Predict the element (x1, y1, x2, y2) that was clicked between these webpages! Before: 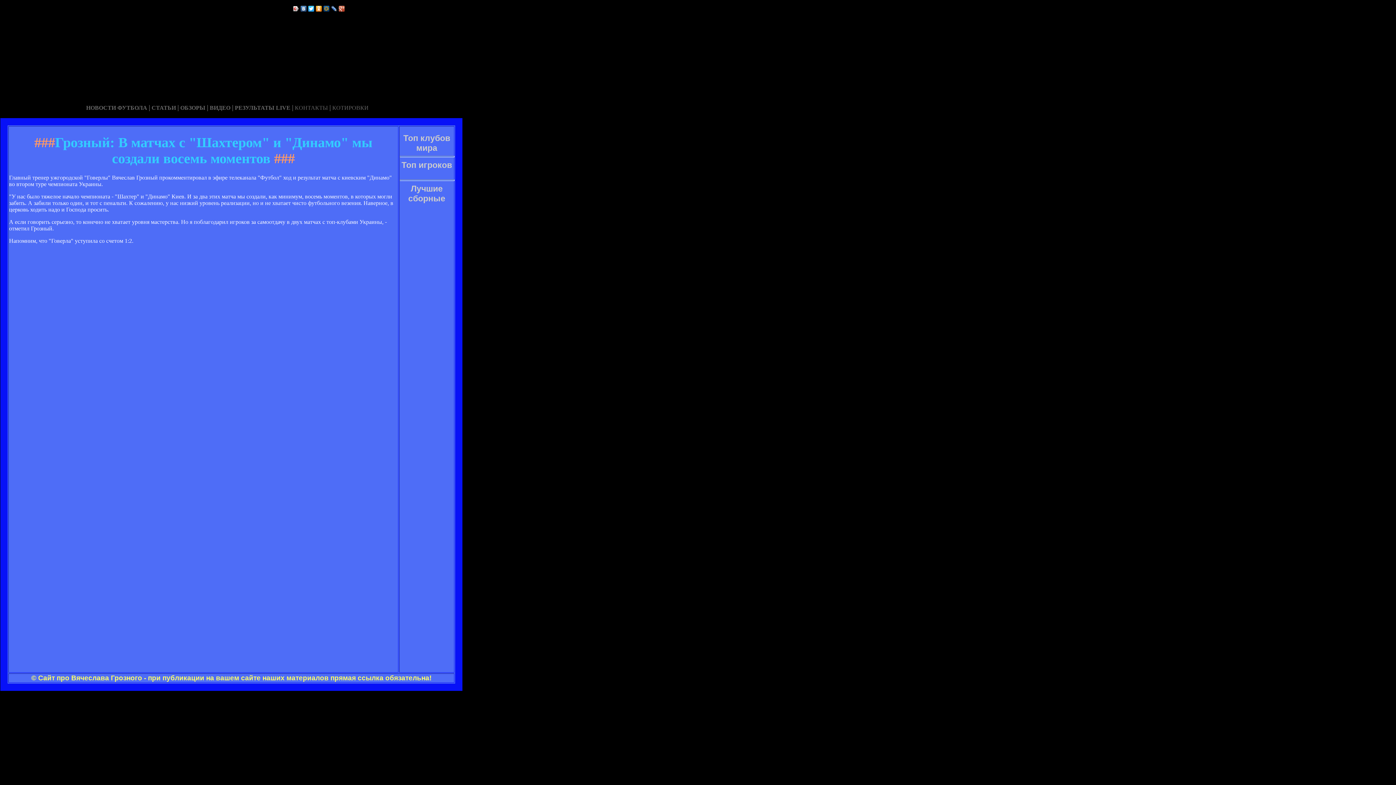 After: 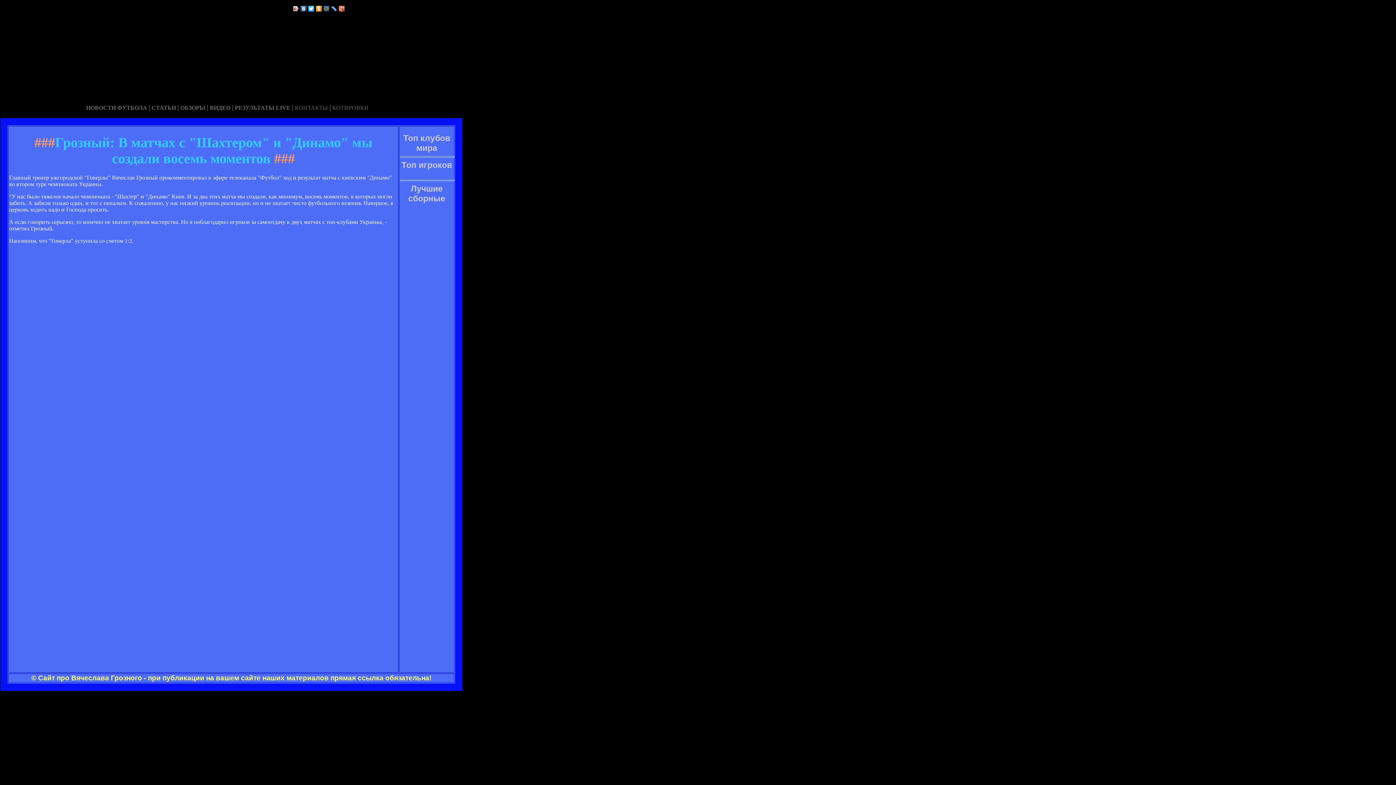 Action: bbox: (307, 4, 315, 13)